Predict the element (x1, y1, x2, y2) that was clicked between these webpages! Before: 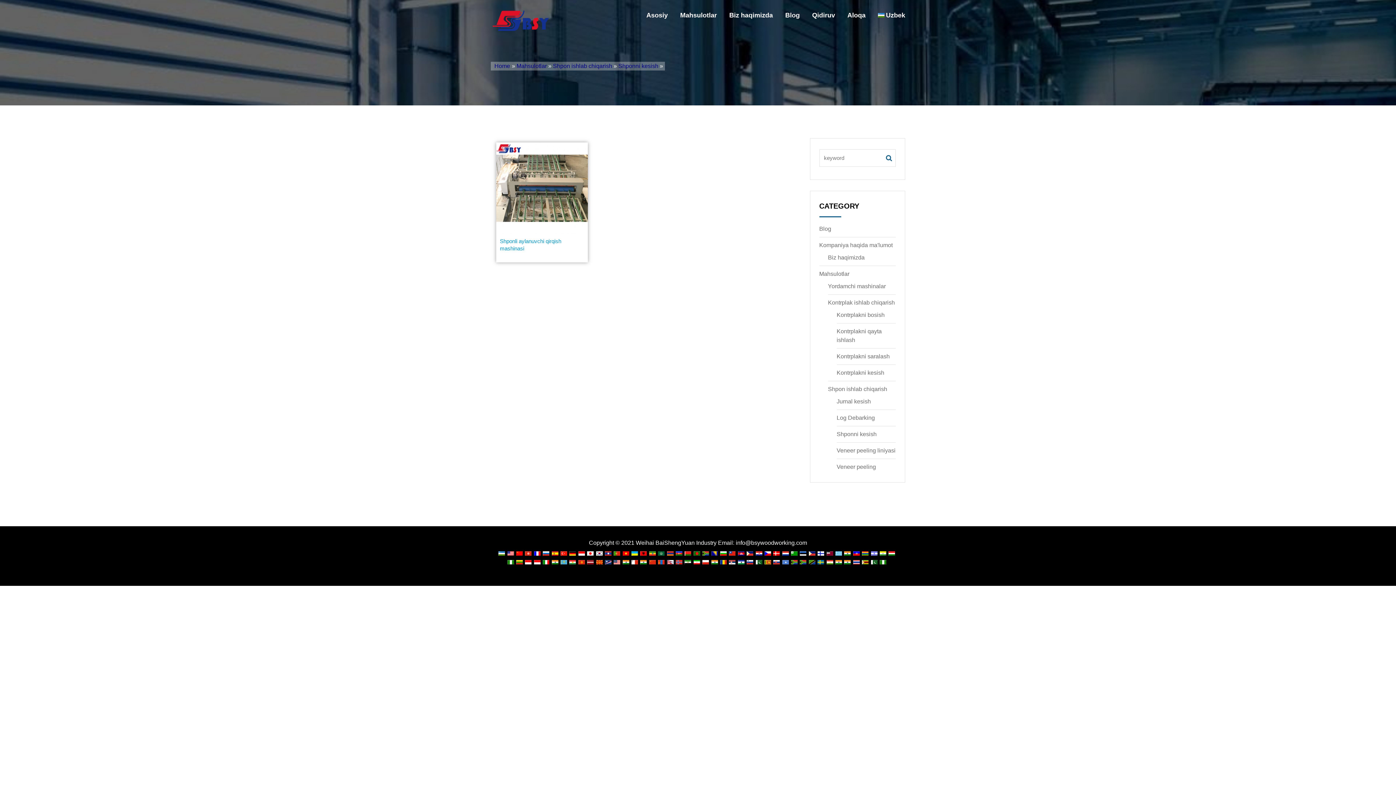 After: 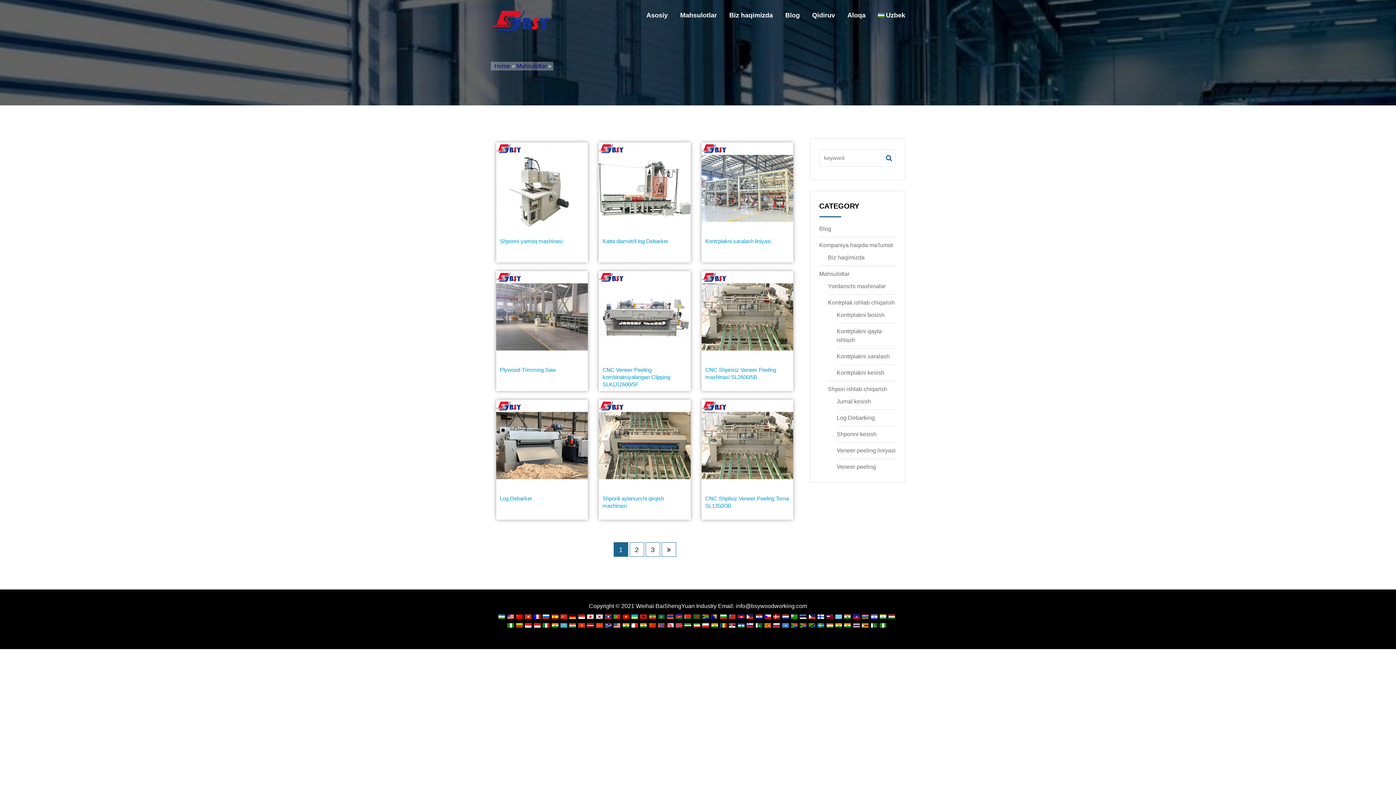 Action: bbox: (680, 10, 717, 19) label: Mahsulotlar